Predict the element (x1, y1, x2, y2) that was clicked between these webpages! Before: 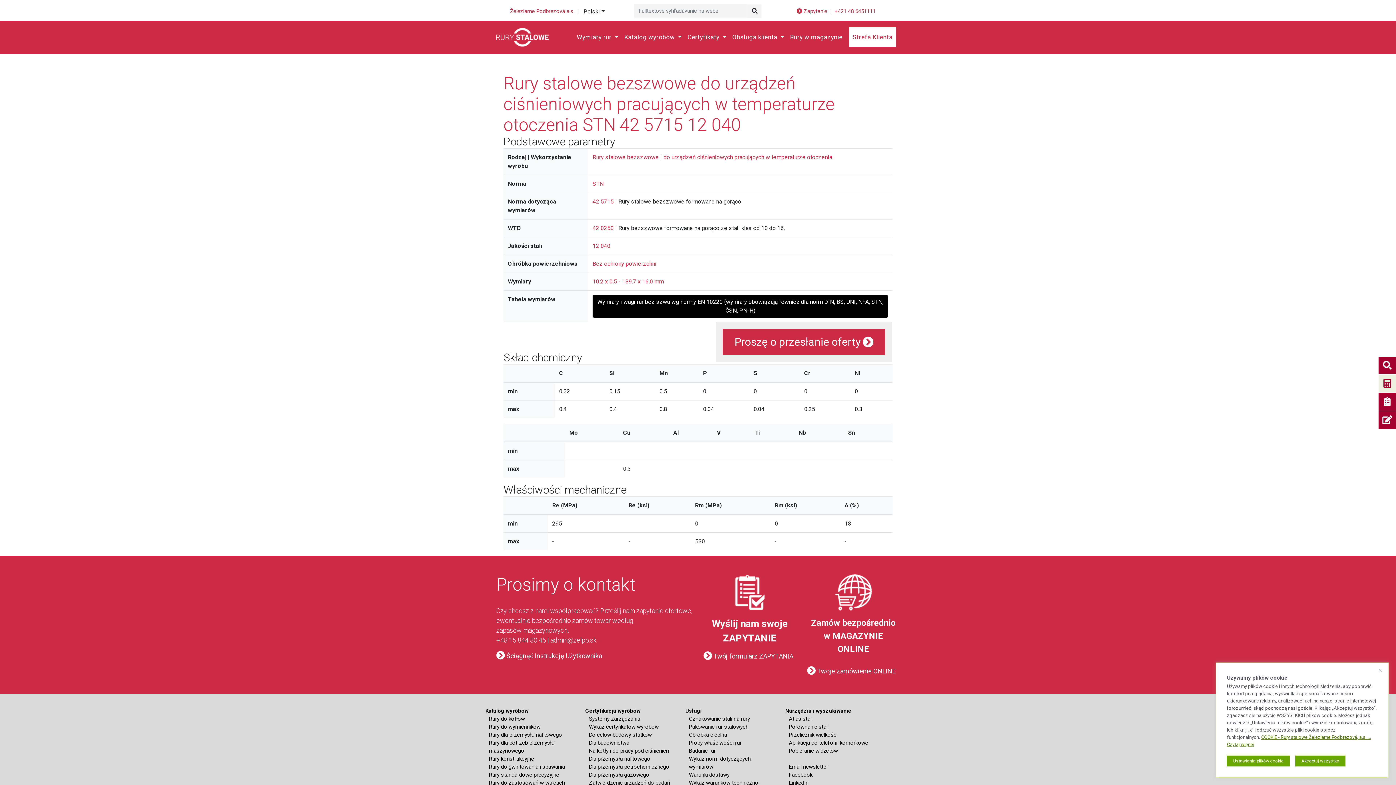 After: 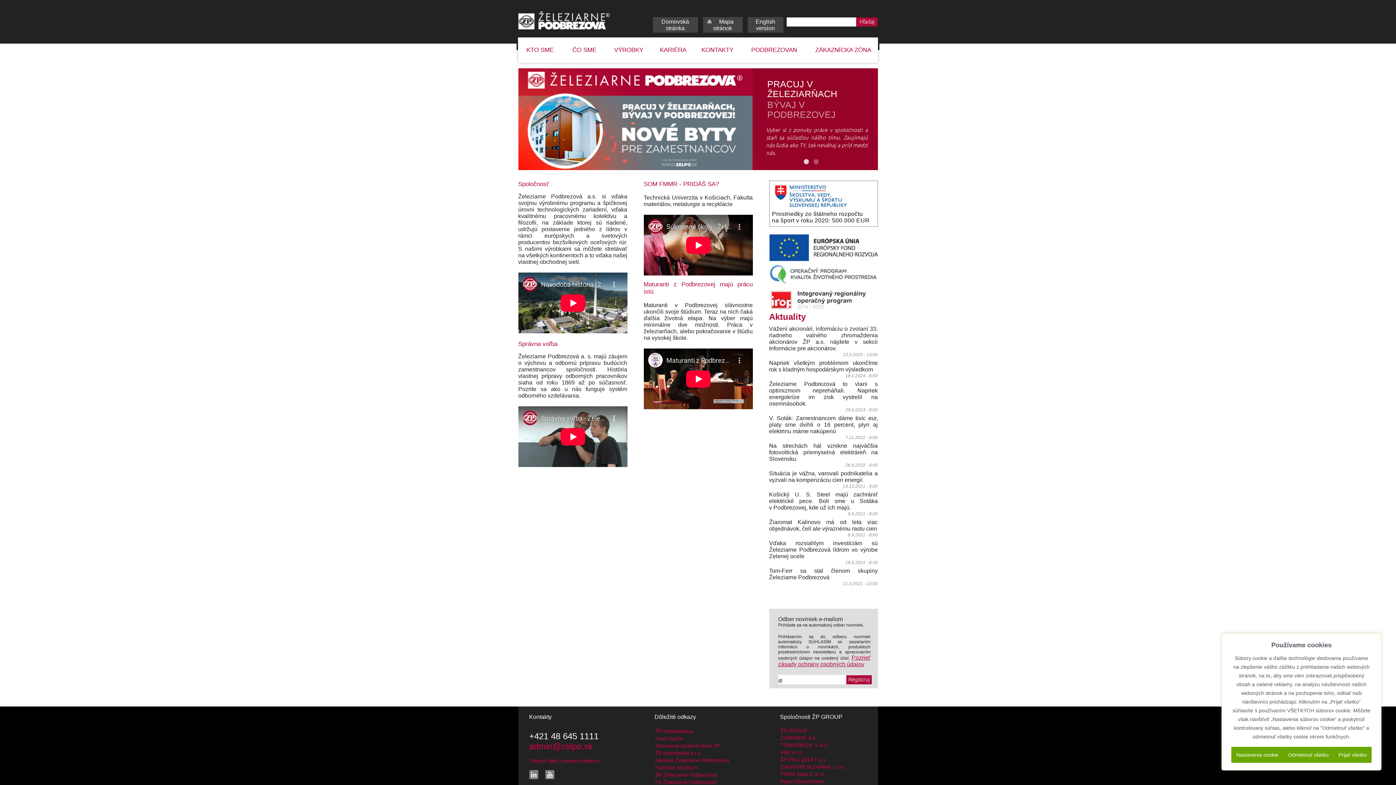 Action: label: Železiarne Podbrezová a.s. bbox: (510, 8, 574, 14)